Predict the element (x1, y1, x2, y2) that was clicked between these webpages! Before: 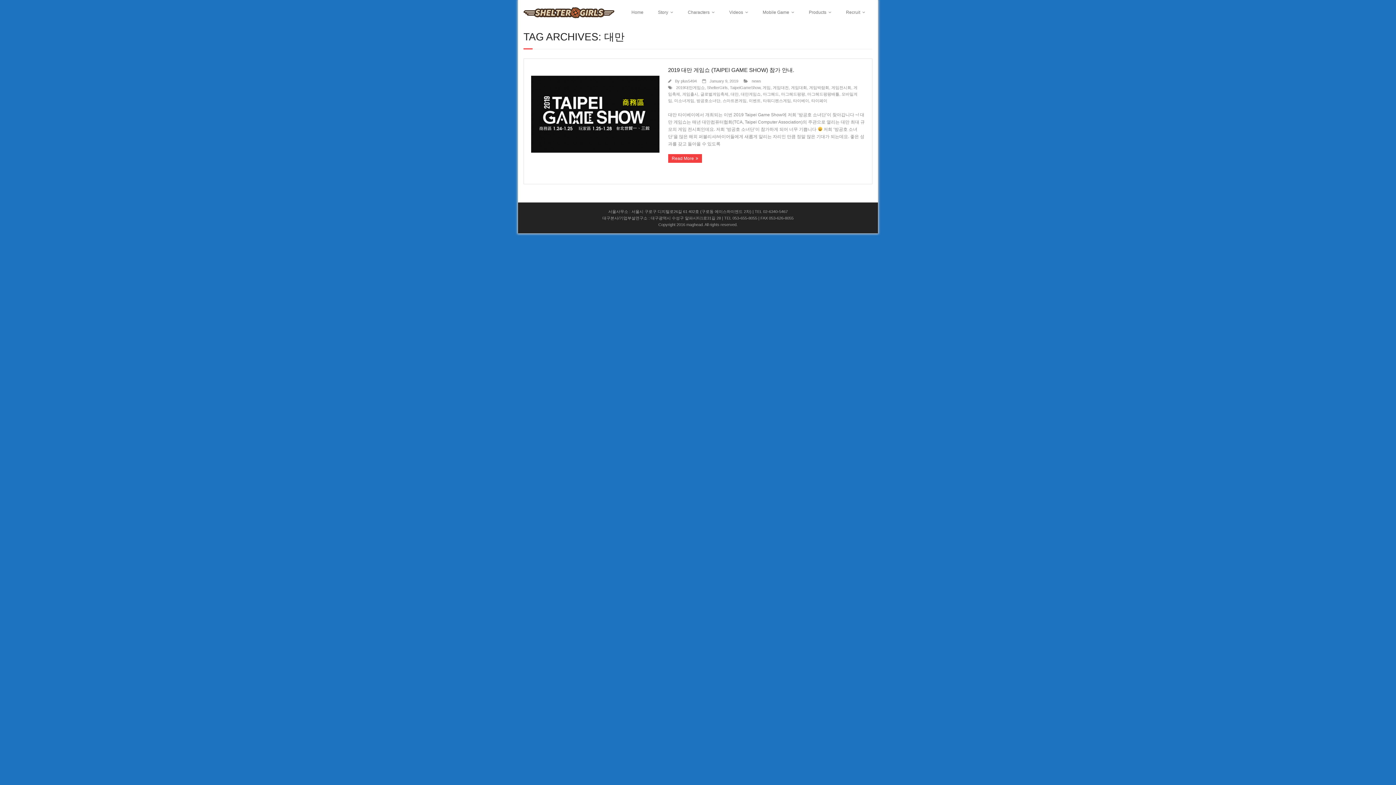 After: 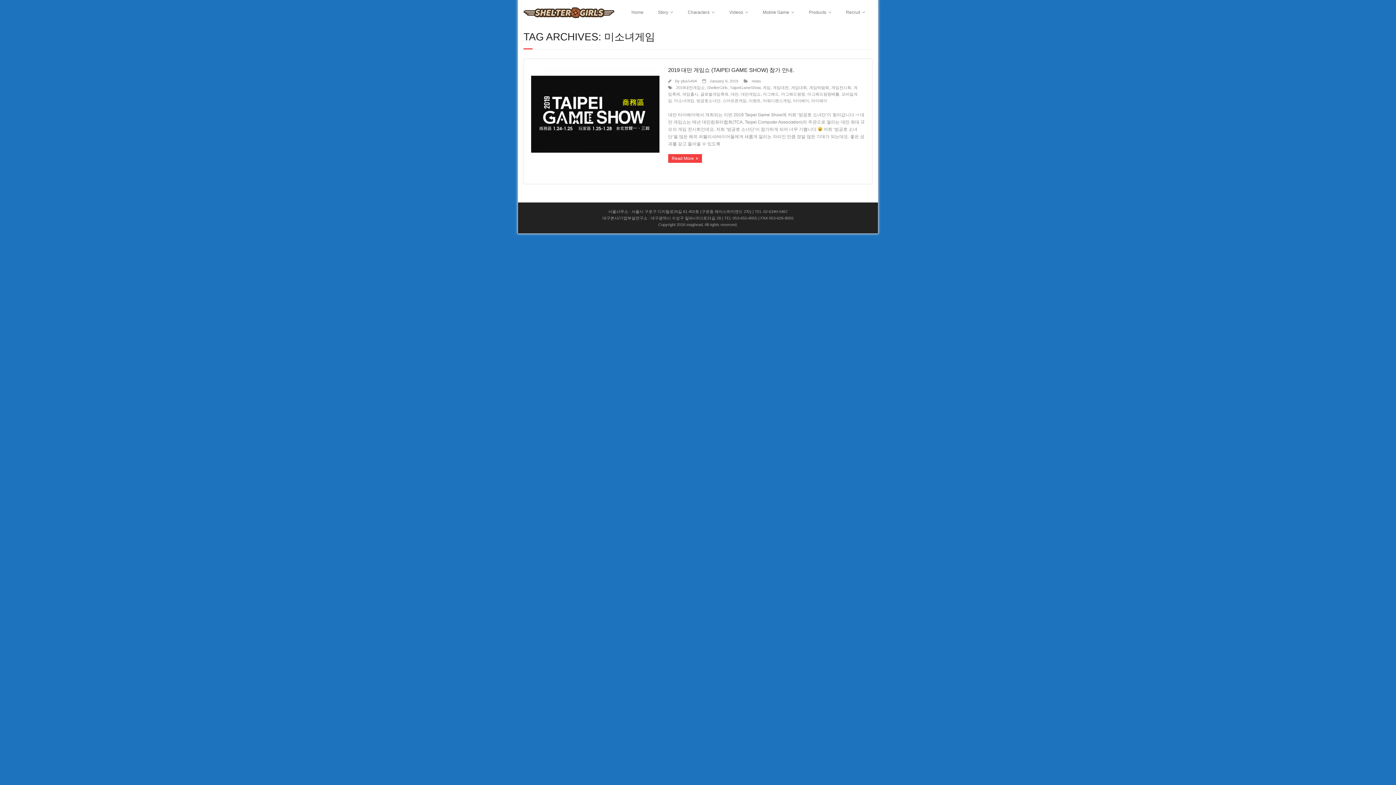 Action: bbox: (674, 98, 694, 102) label: 미소녀게임